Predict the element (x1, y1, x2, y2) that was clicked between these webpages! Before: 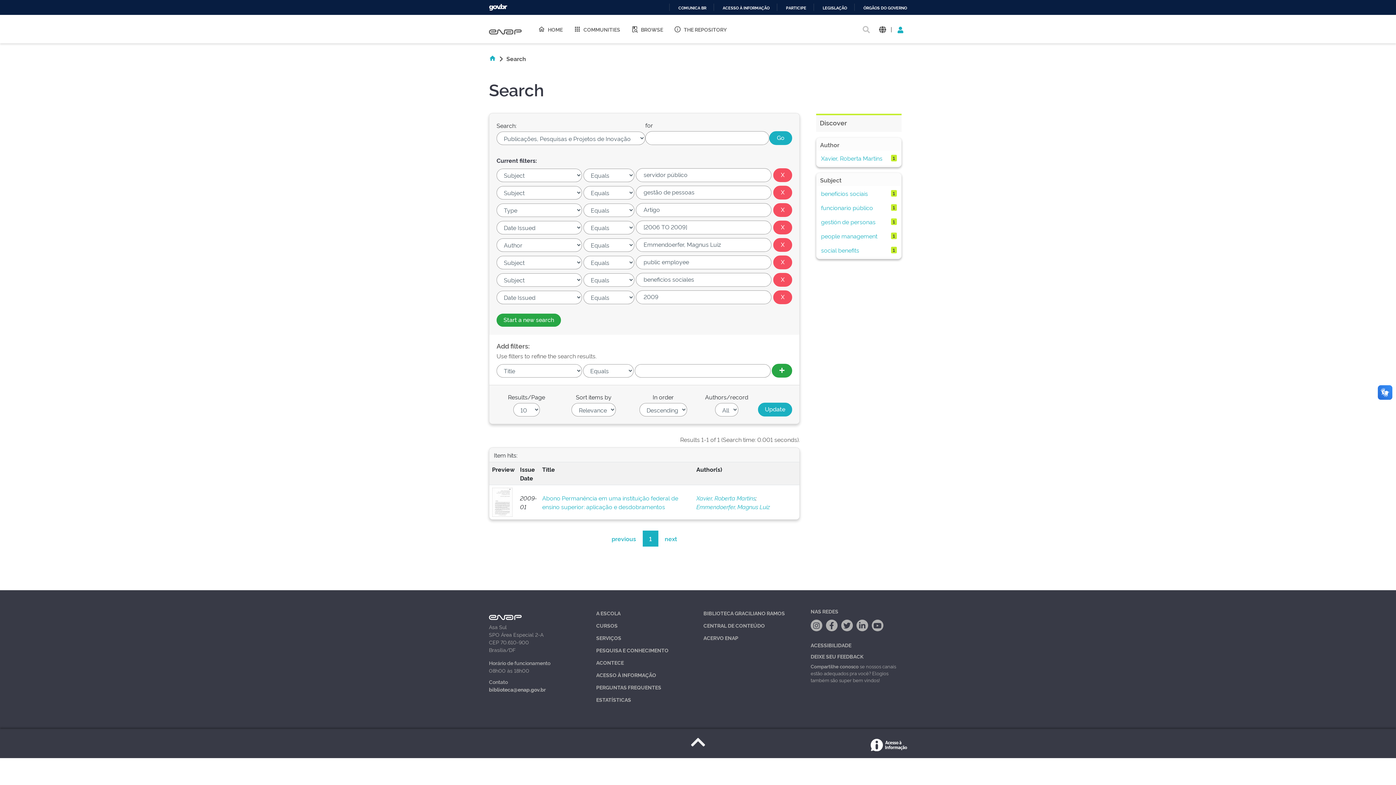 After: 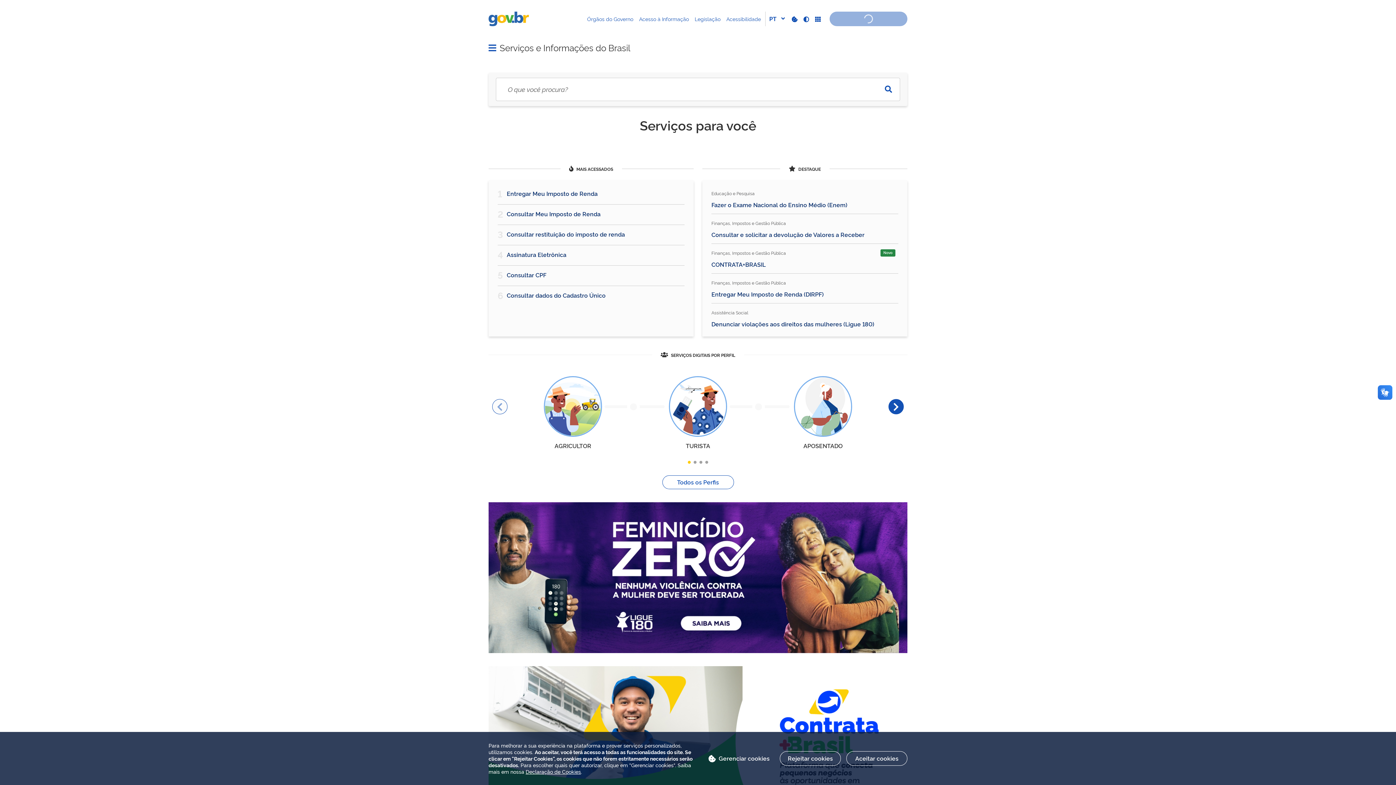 Action: bbox: (489, 3, 507, 10) label: GOVBR